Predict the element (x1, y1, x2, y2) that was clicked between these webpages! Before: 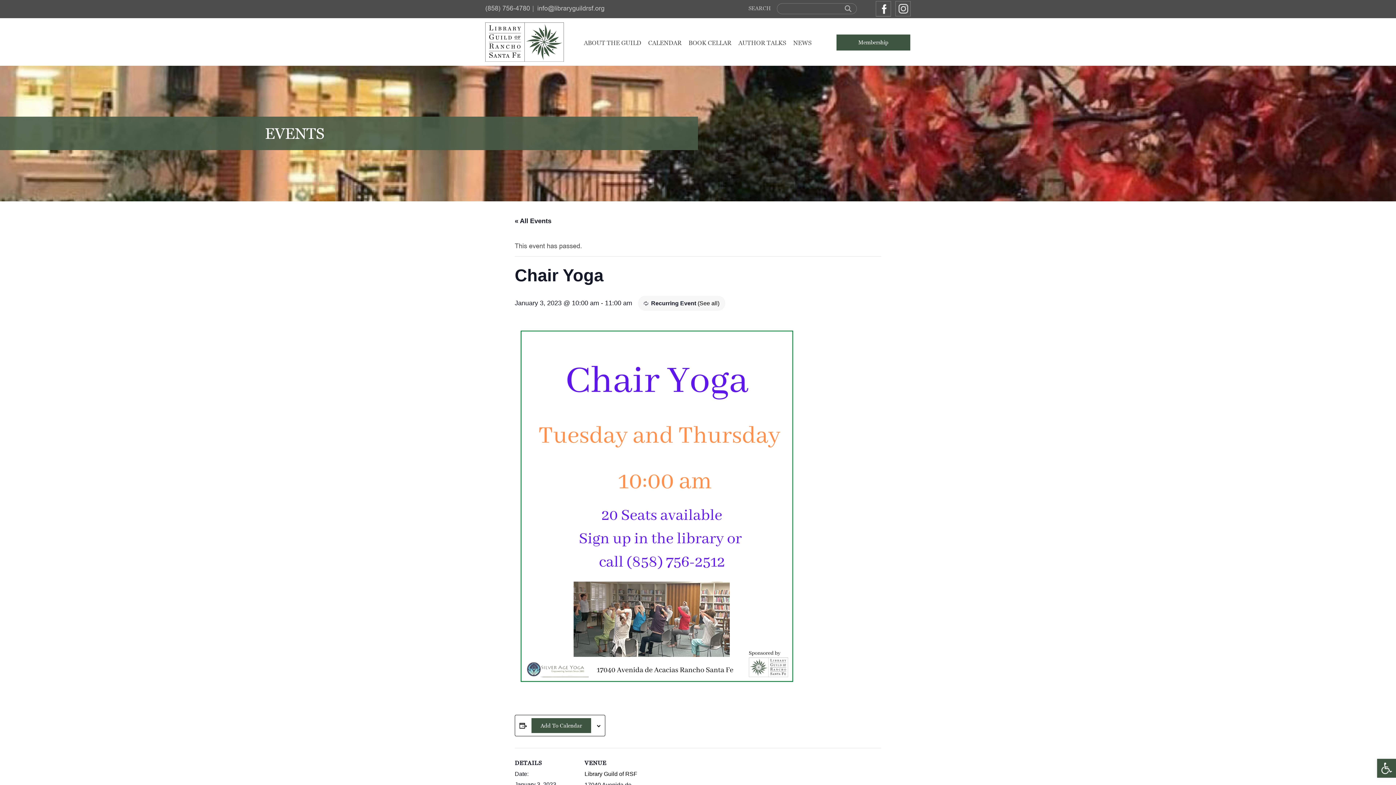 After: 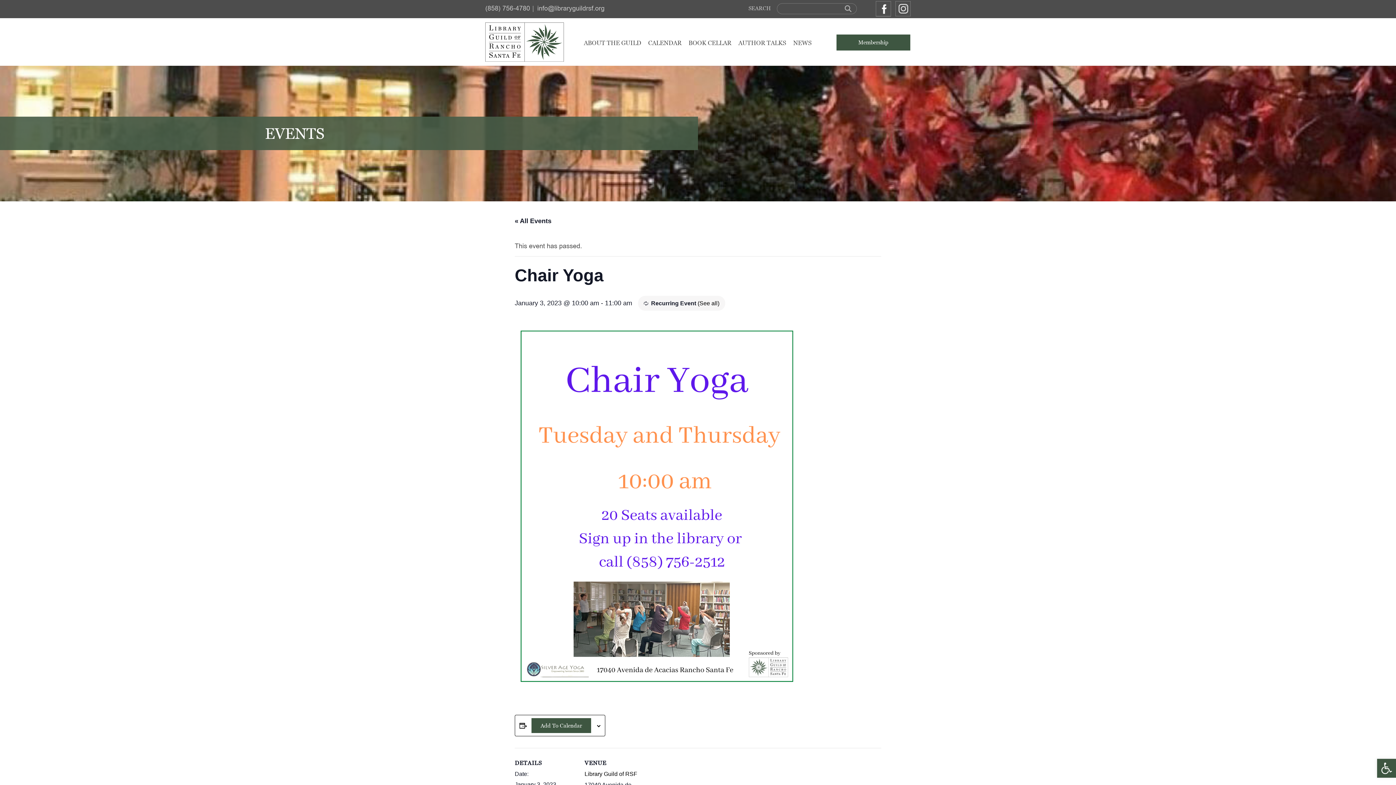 Action: bbox: (485, 5, 533, 12) label: (858) 756-4780